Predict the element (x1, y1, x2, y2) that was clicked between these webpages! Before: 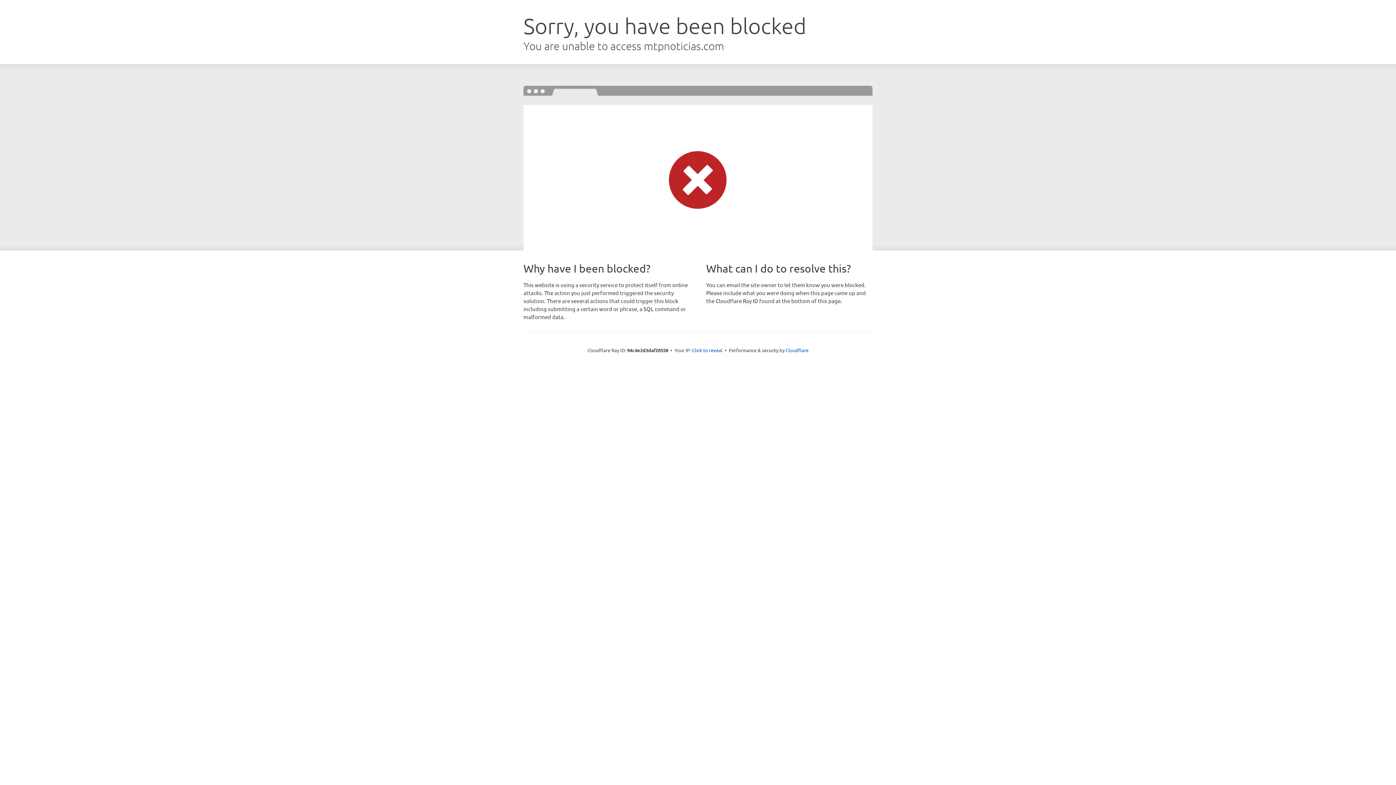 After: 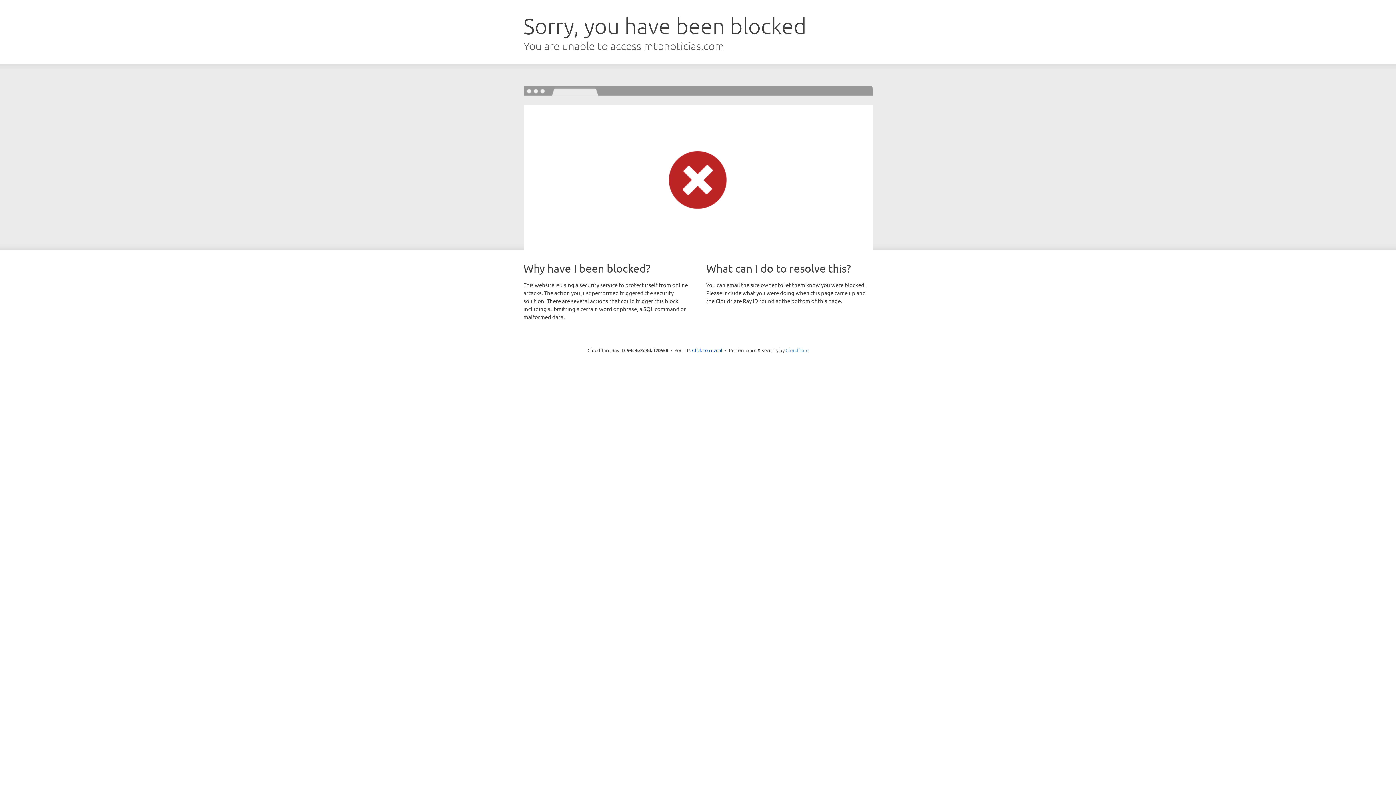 Action: bbox: (785, 347, 808, 353) label: Cloudflare